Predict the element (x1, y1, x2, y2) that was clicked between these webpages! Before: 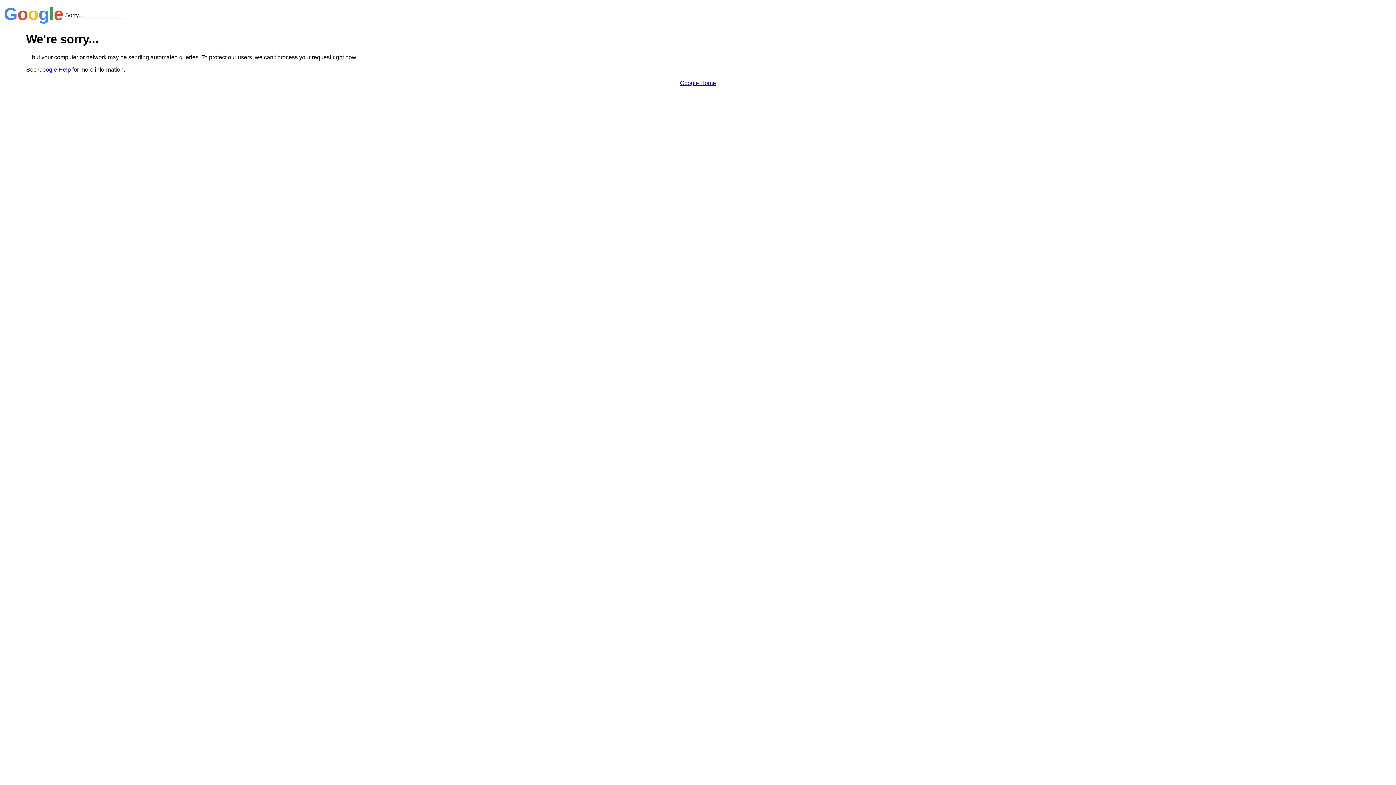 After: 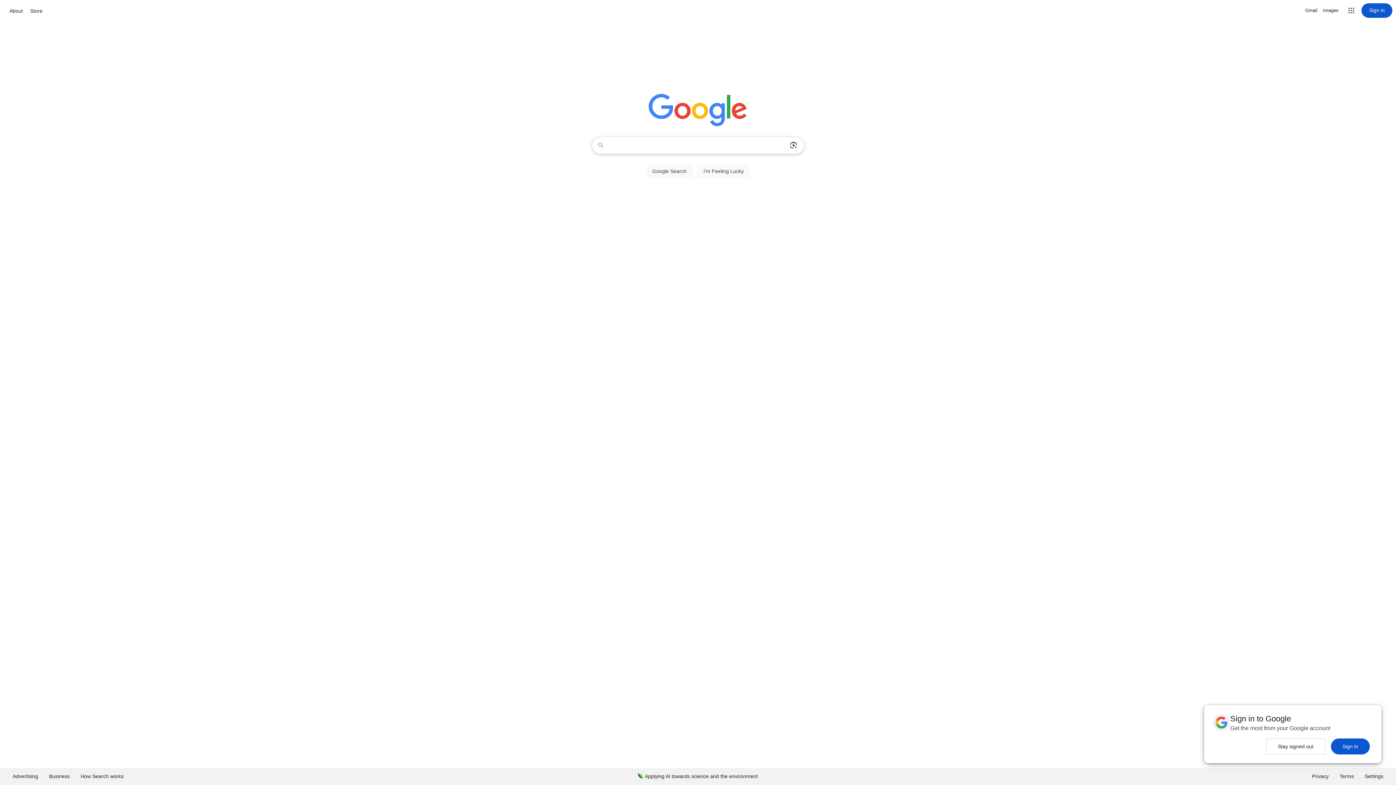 Action: bbox: (680, 79, 716, 86) label: Google Home